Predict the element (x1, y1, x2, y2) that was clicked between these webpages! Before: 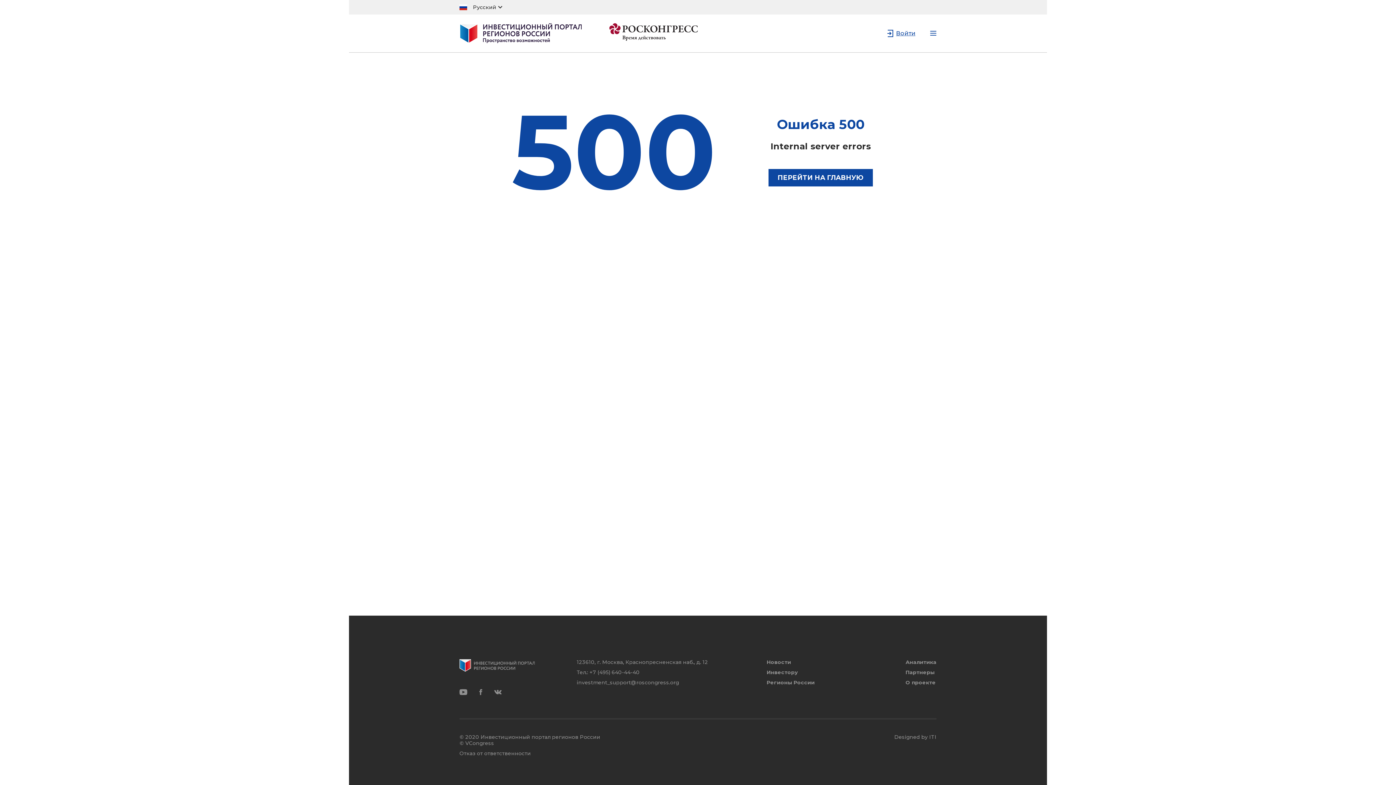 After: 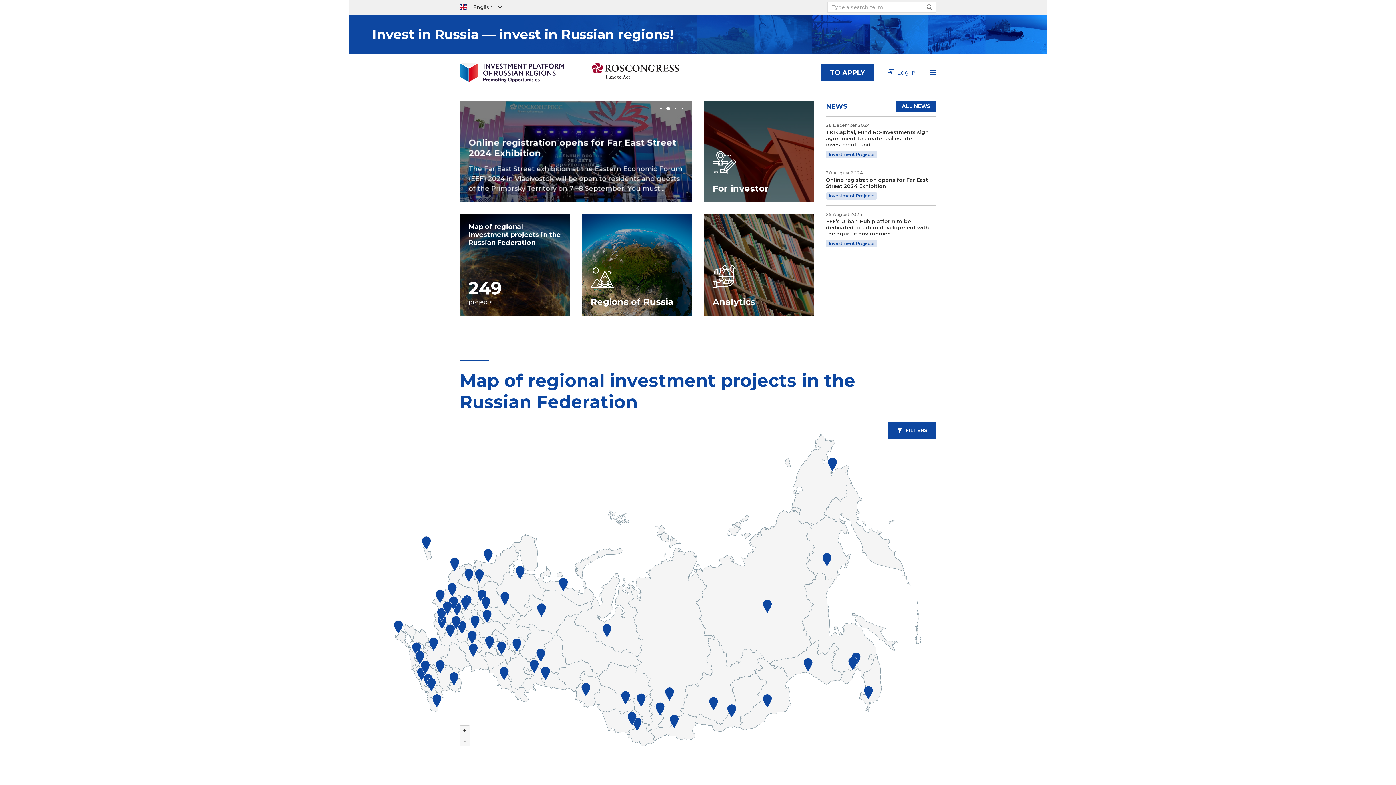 Action: label: ПЕРЕЙТИ НА ГЛАВНУЮ bbox: (768, 169, 873, 186)